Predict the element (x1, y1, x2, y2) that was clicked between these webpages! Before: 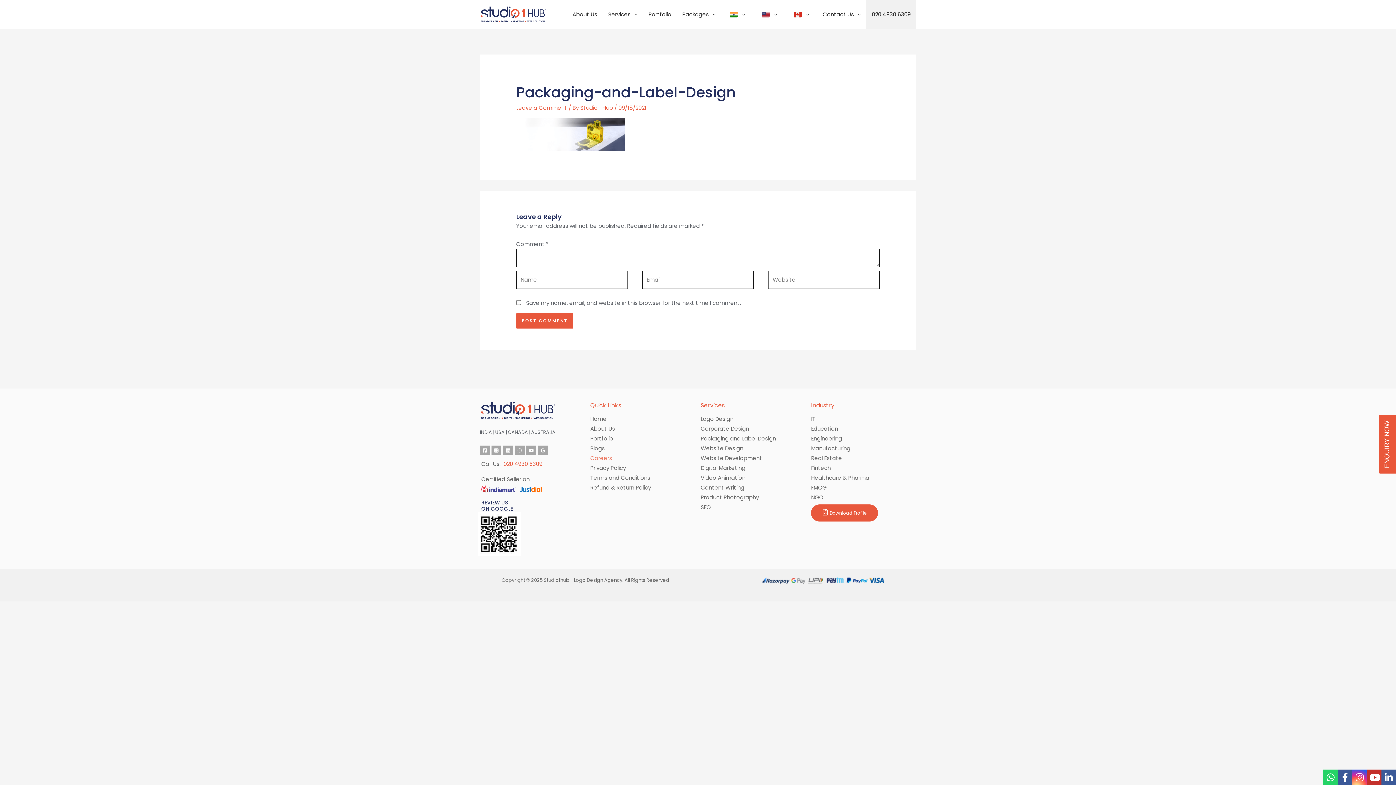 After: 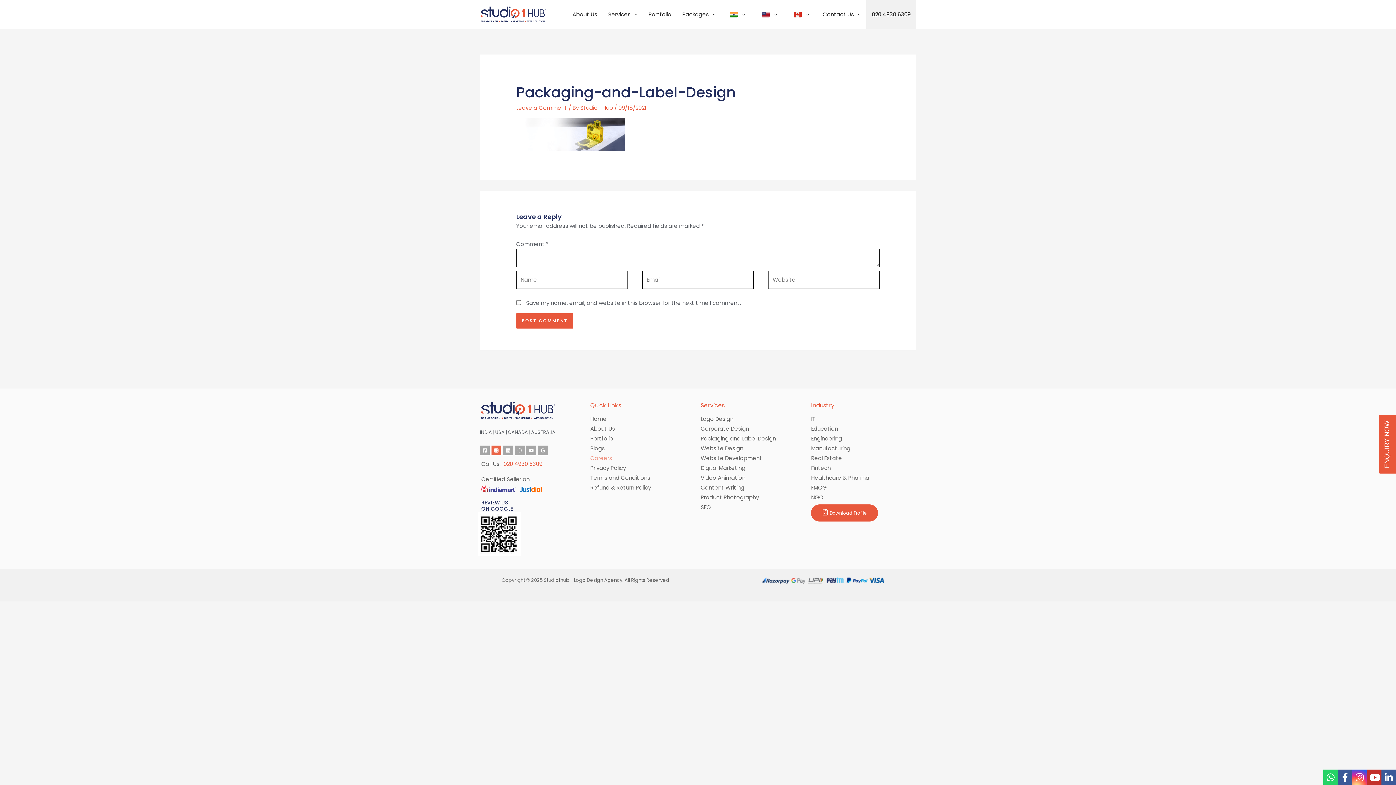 Action: bbox: (491, 445, 501, 455) label: Instagram